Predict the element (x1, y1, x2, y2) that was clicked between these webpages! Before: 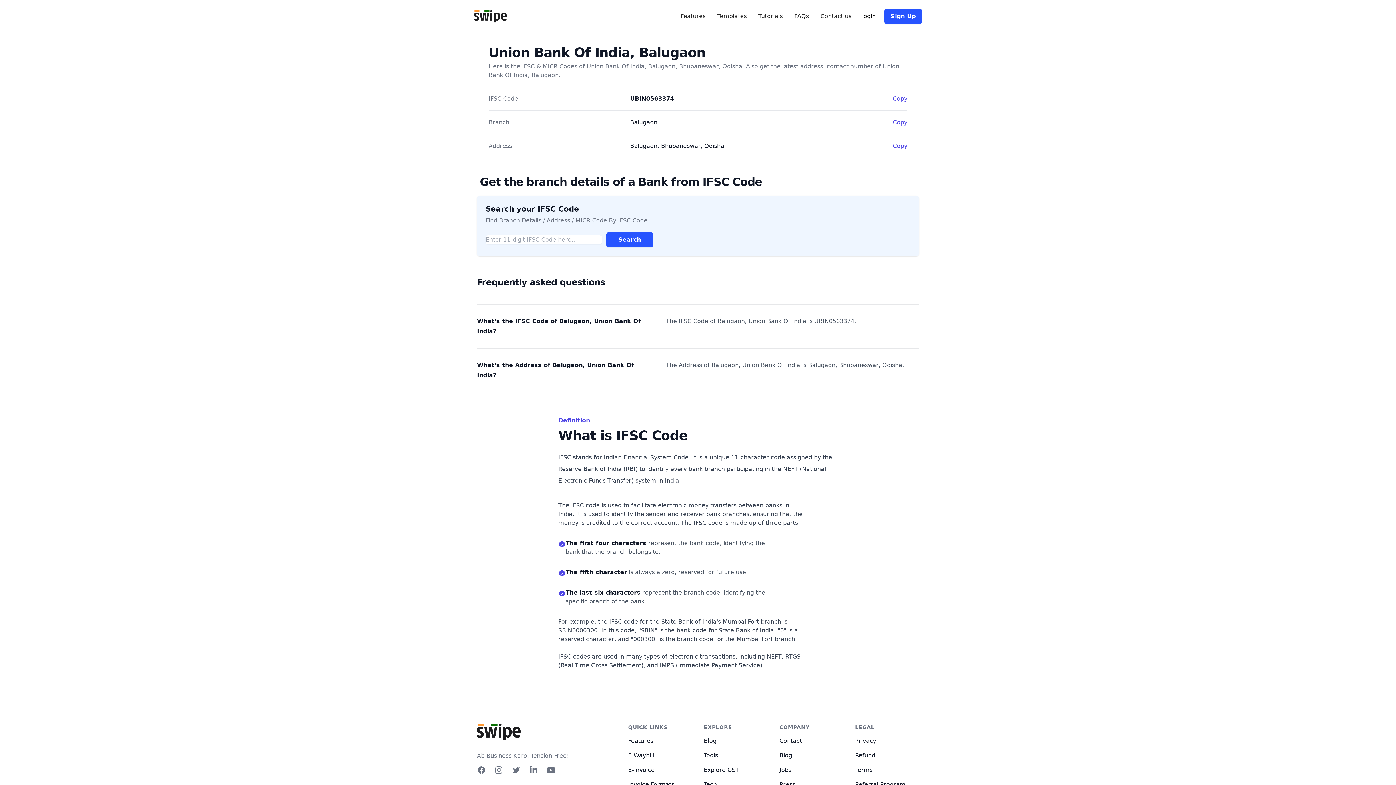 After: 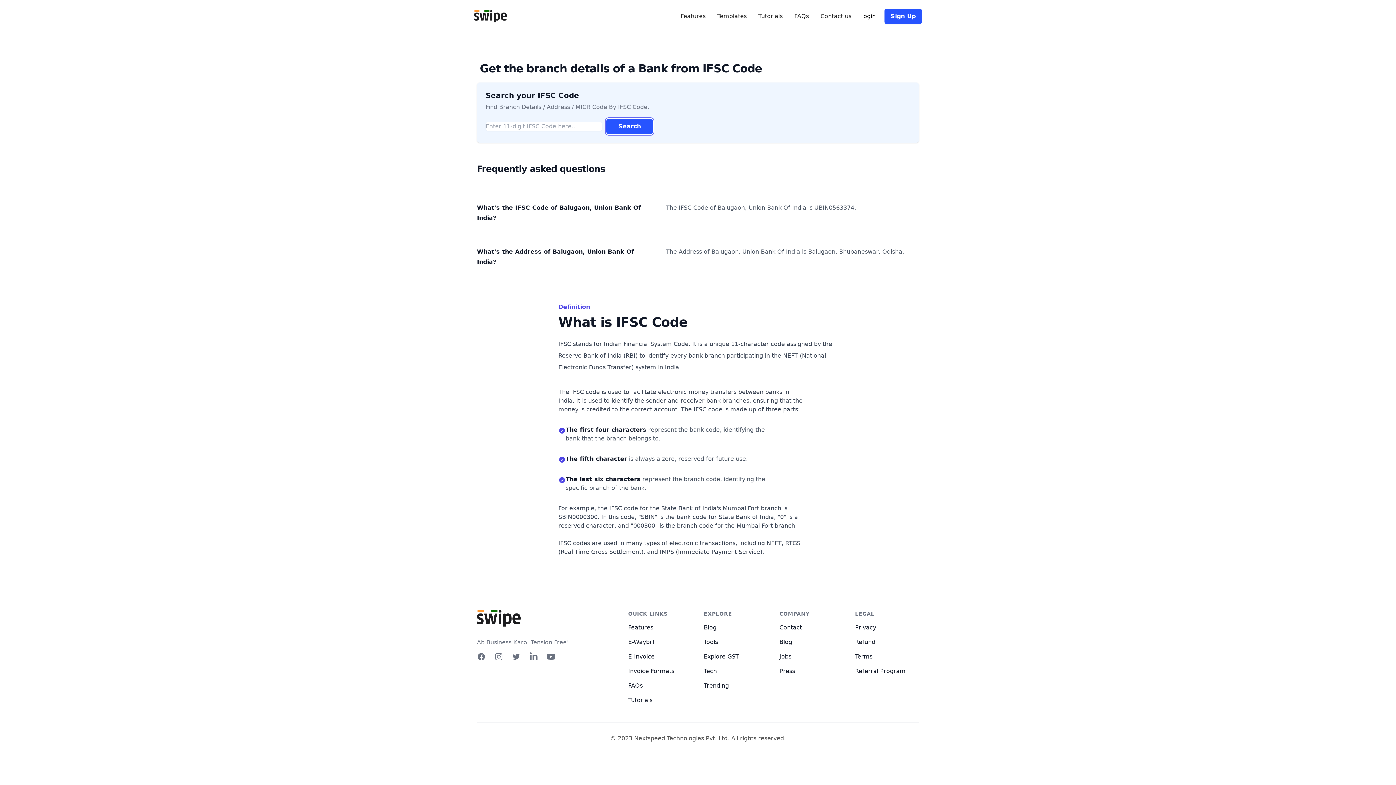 Action: label: Search bbox: (606, 232, 653, 247)